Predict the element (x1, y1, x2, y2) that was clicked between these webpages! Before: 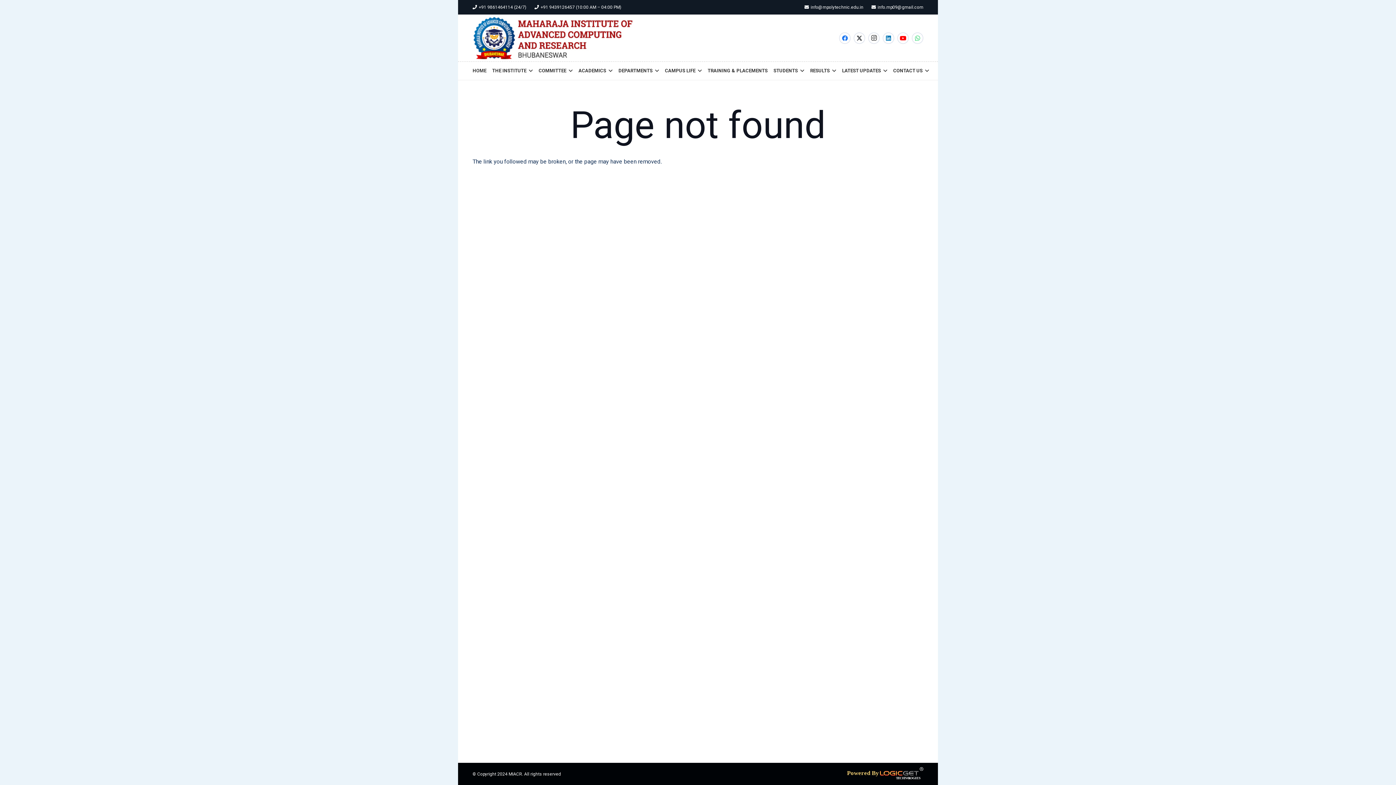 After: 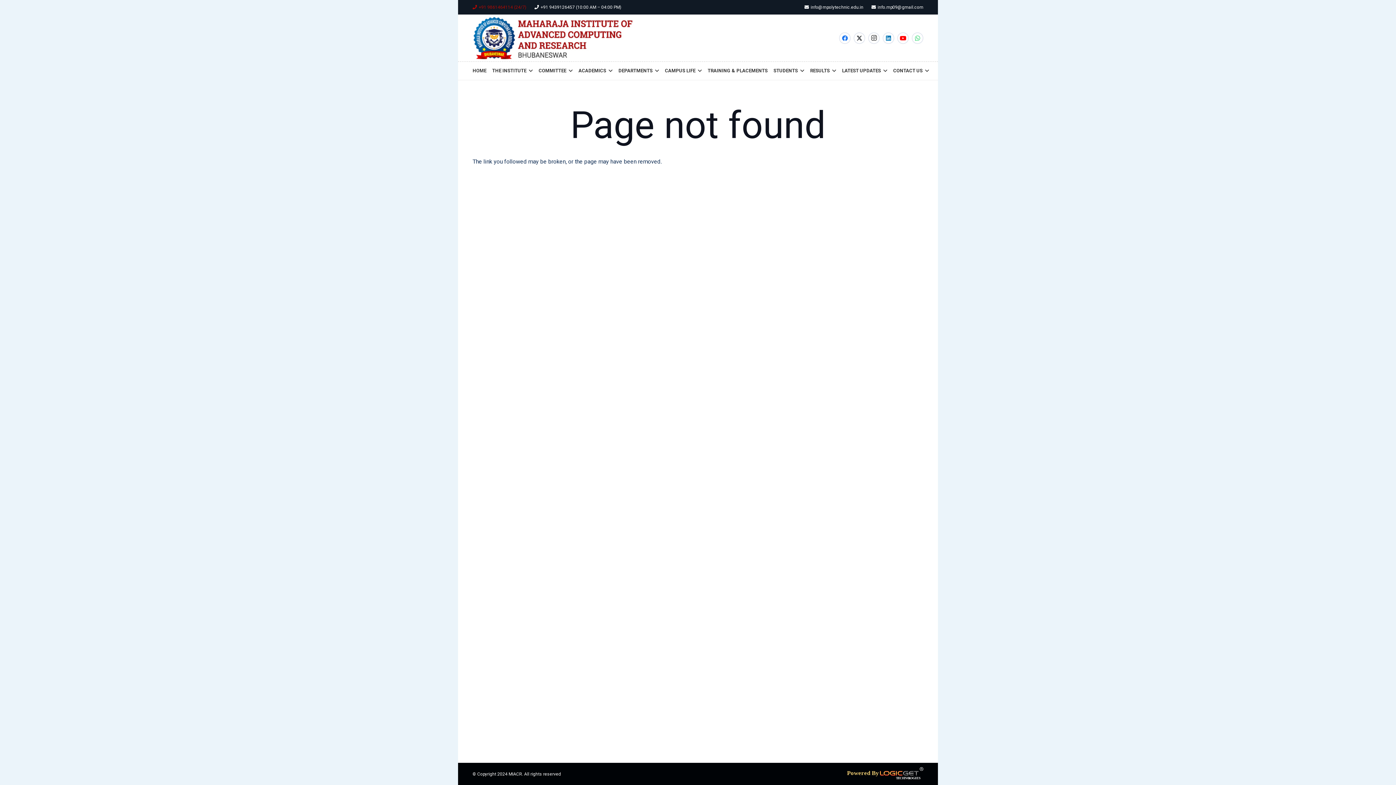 Action: bbox: (472, 4, 526, 9) label: +91 9861464114 (24/7)